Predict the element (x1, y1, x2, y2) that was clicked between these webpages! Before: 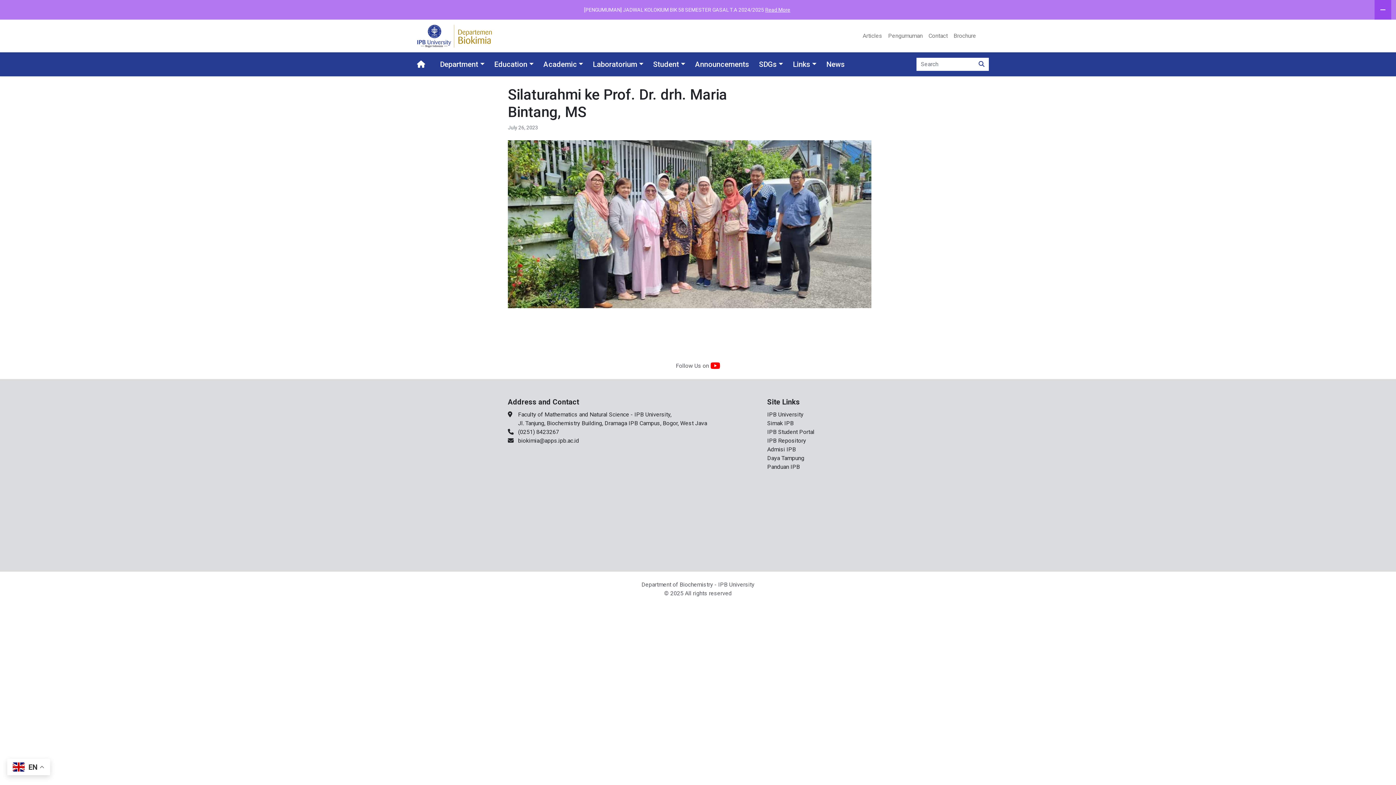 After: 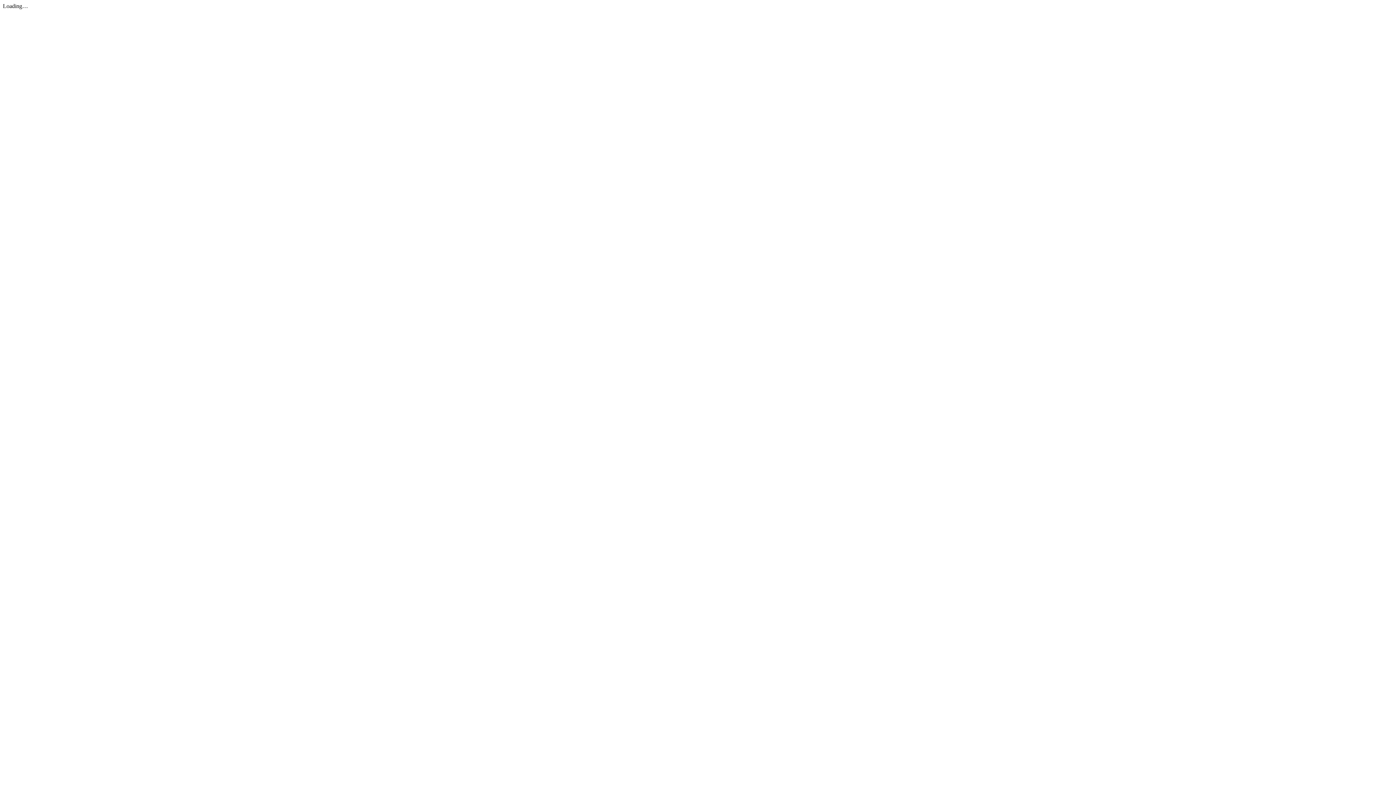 Action: label: Brochure bbox: (950, 28, 979, 43)